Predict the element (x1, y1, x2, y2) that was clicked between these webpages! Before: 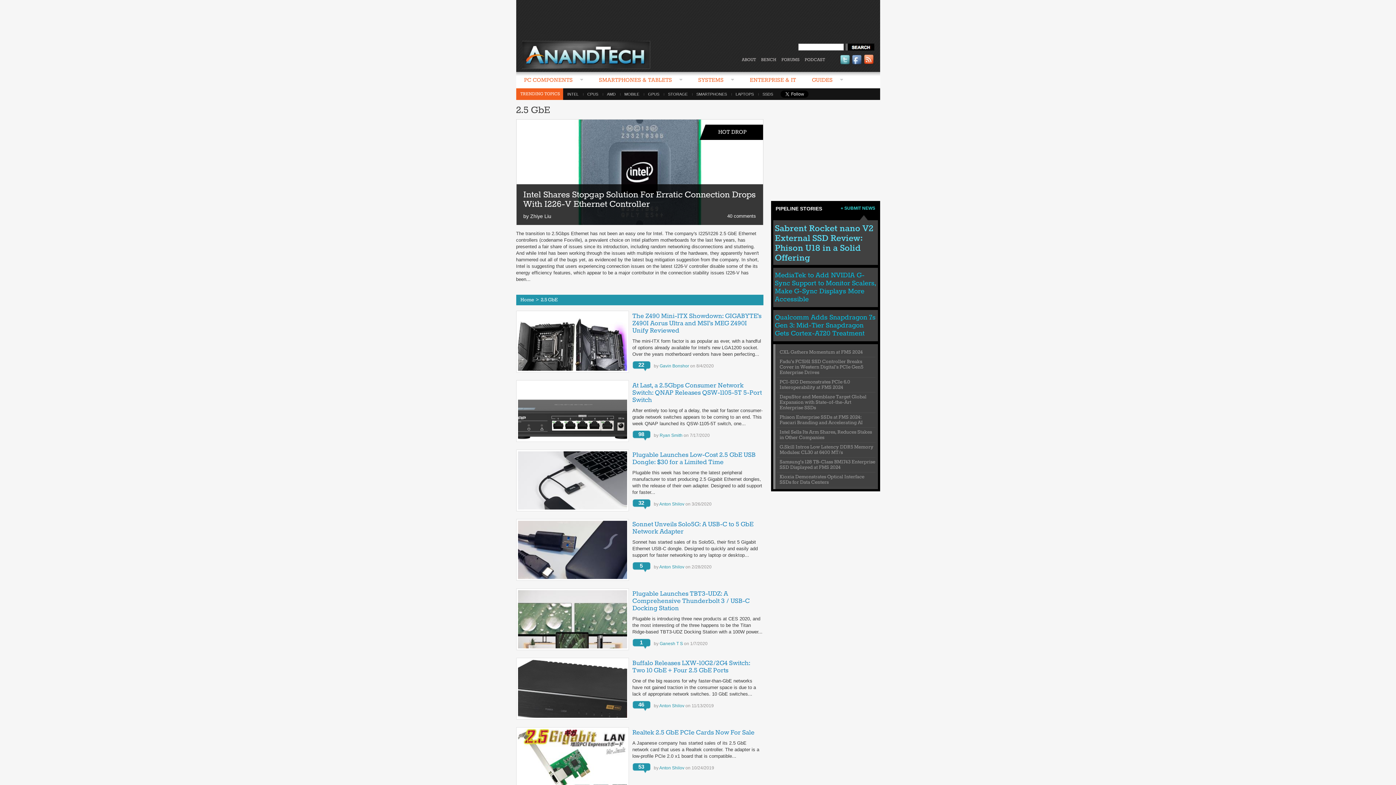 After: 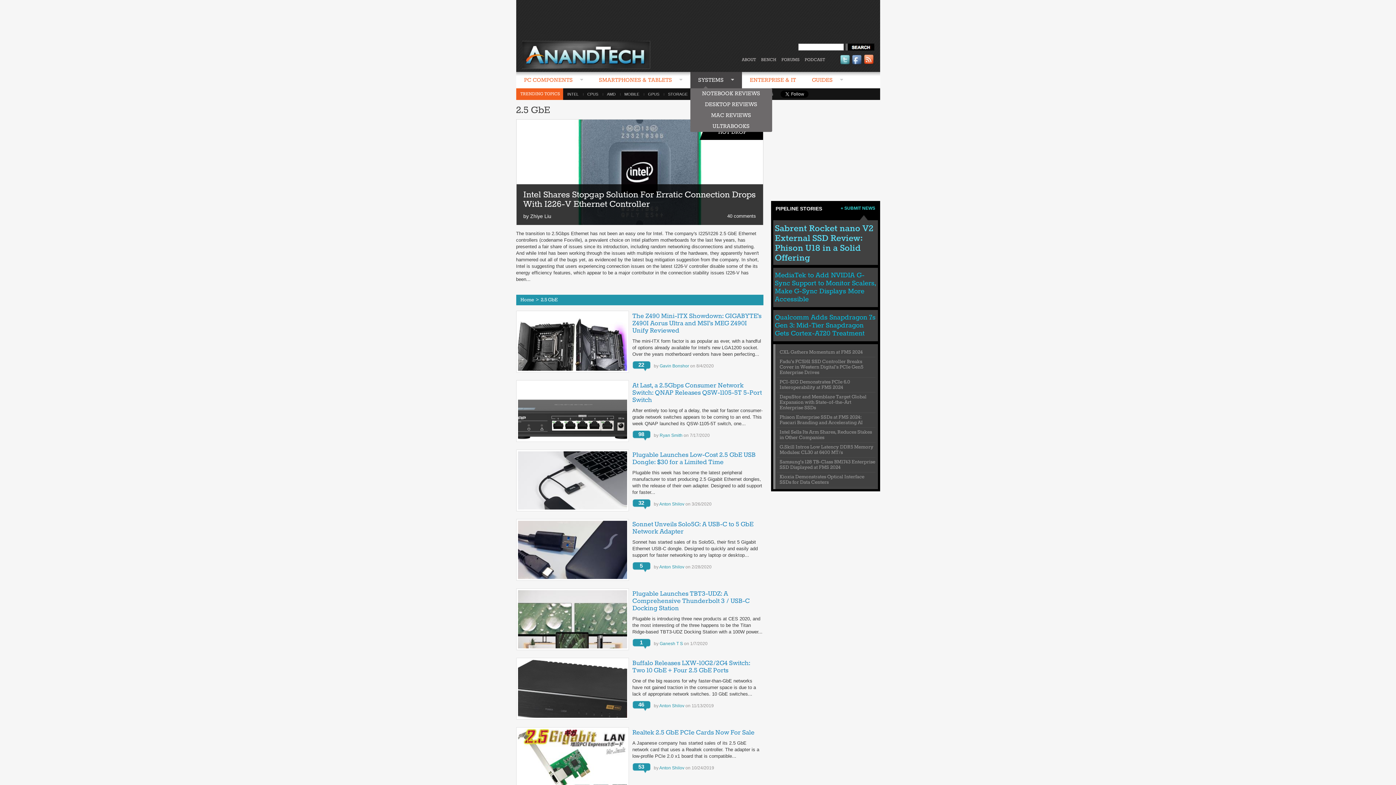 Action: label: SYSTEMS  bbox: (690, 72, 742, 89)